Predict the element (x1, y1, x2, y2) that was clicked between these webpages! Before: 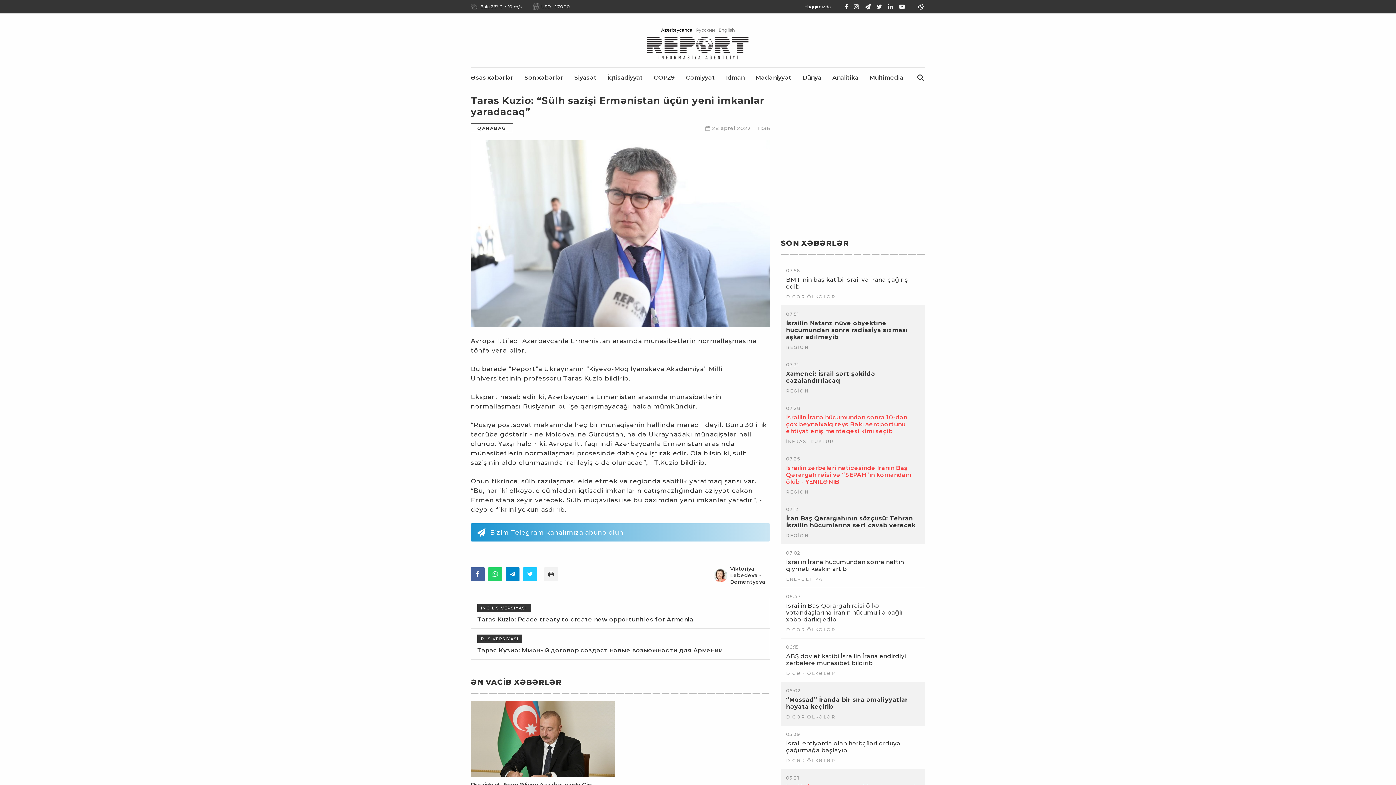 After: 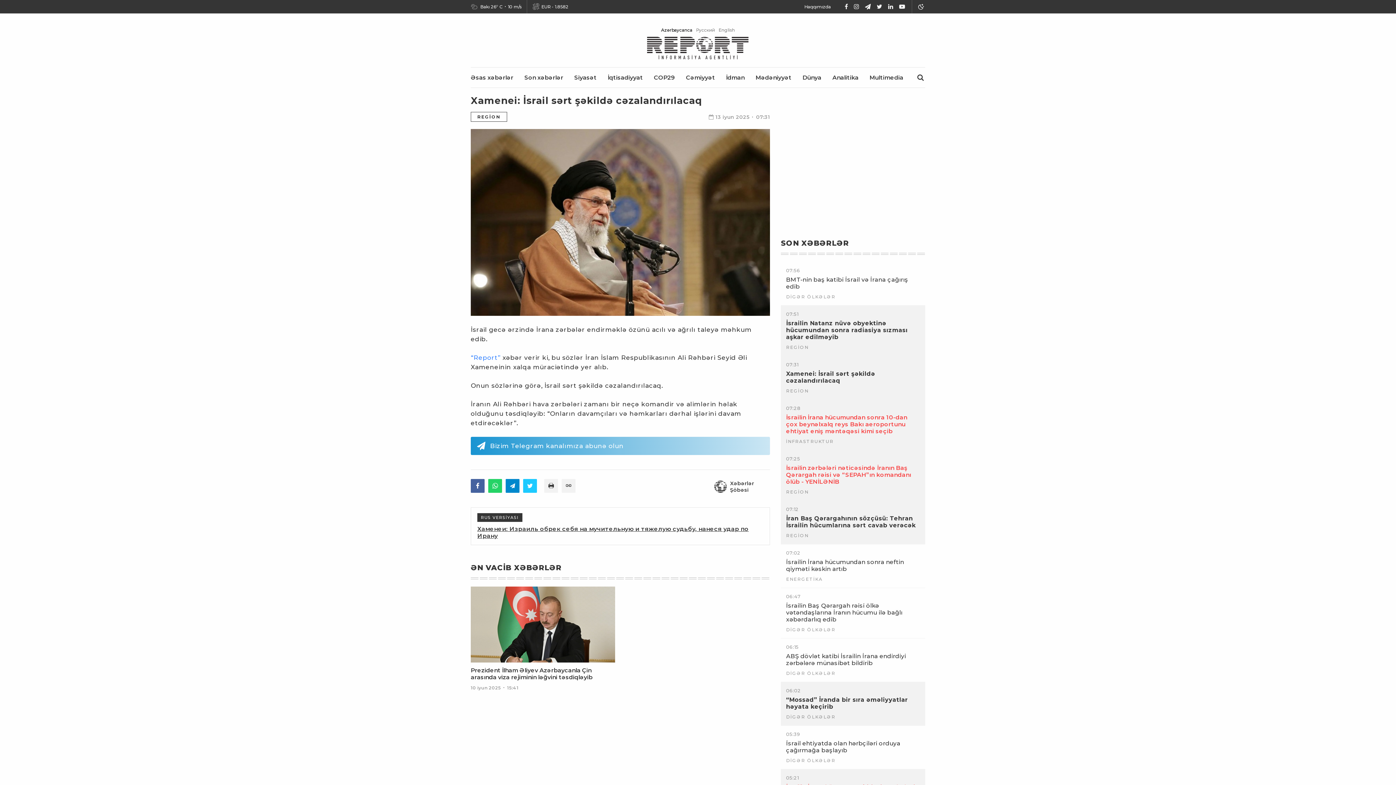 Action: bbox: (786, 370, 920, 384) label: Xamenei: İsrail sərt şəkildə cəzalandırılacaq